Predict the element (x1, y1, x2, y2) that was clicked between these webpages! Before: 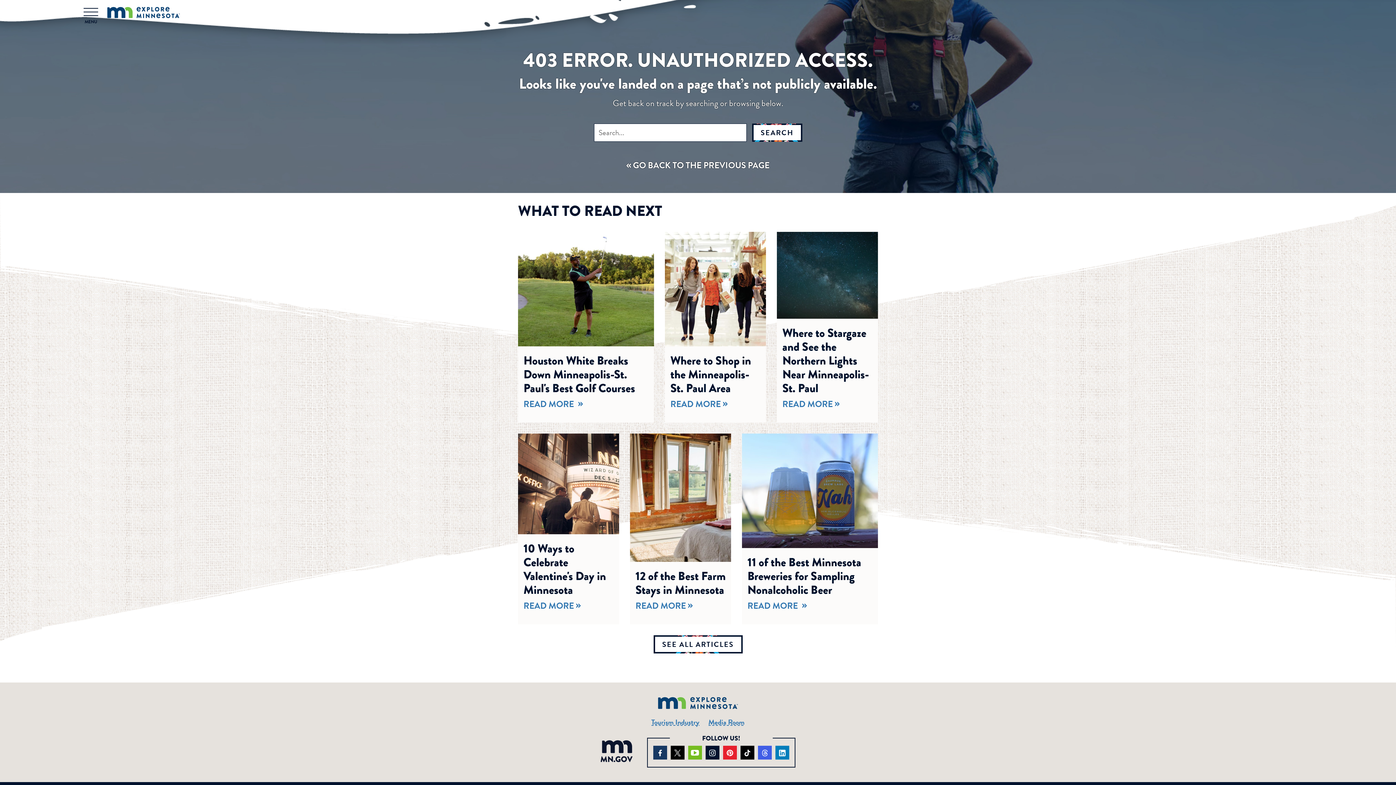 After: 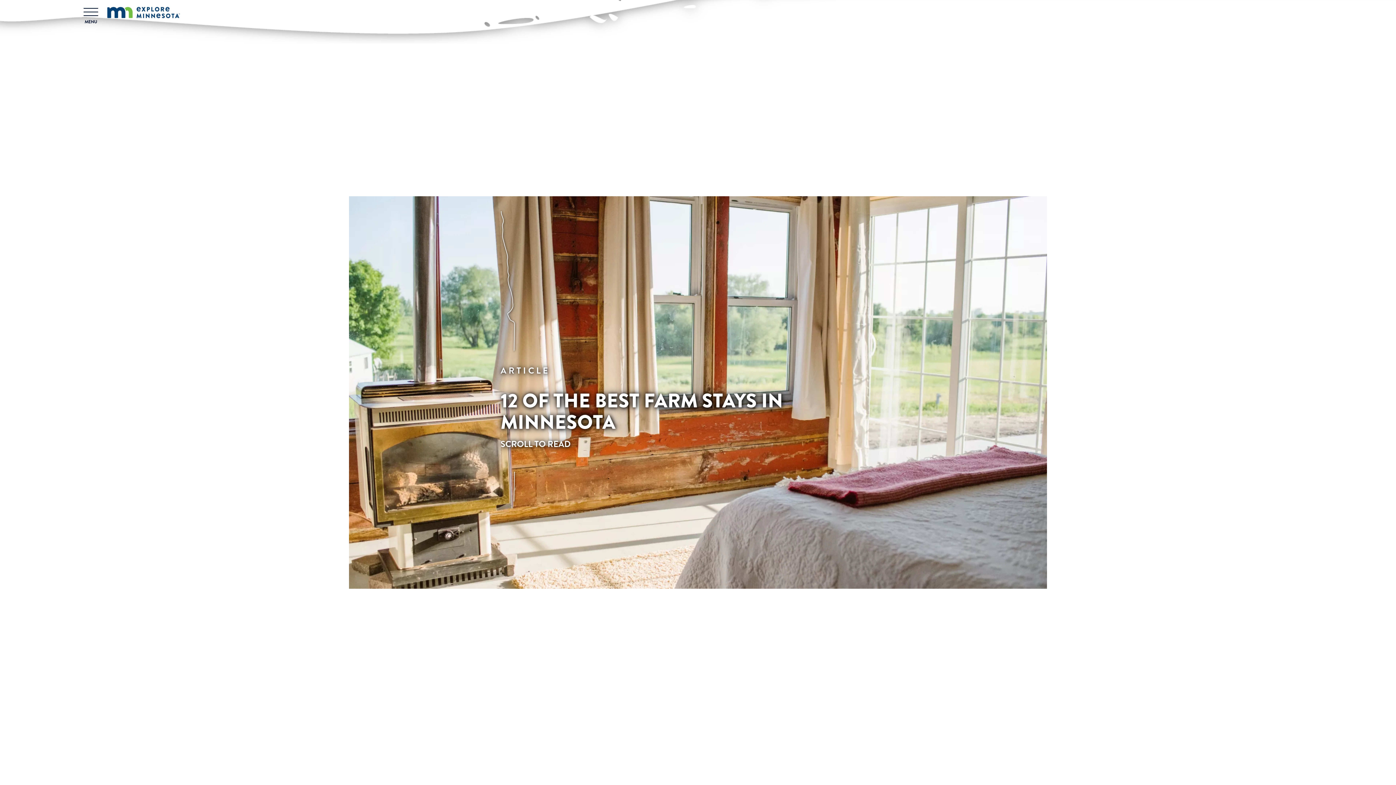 Action: label: 12 of the Best Farm Stays in Minnesota
READ MORE bbox: (630, 433, 731, 624)